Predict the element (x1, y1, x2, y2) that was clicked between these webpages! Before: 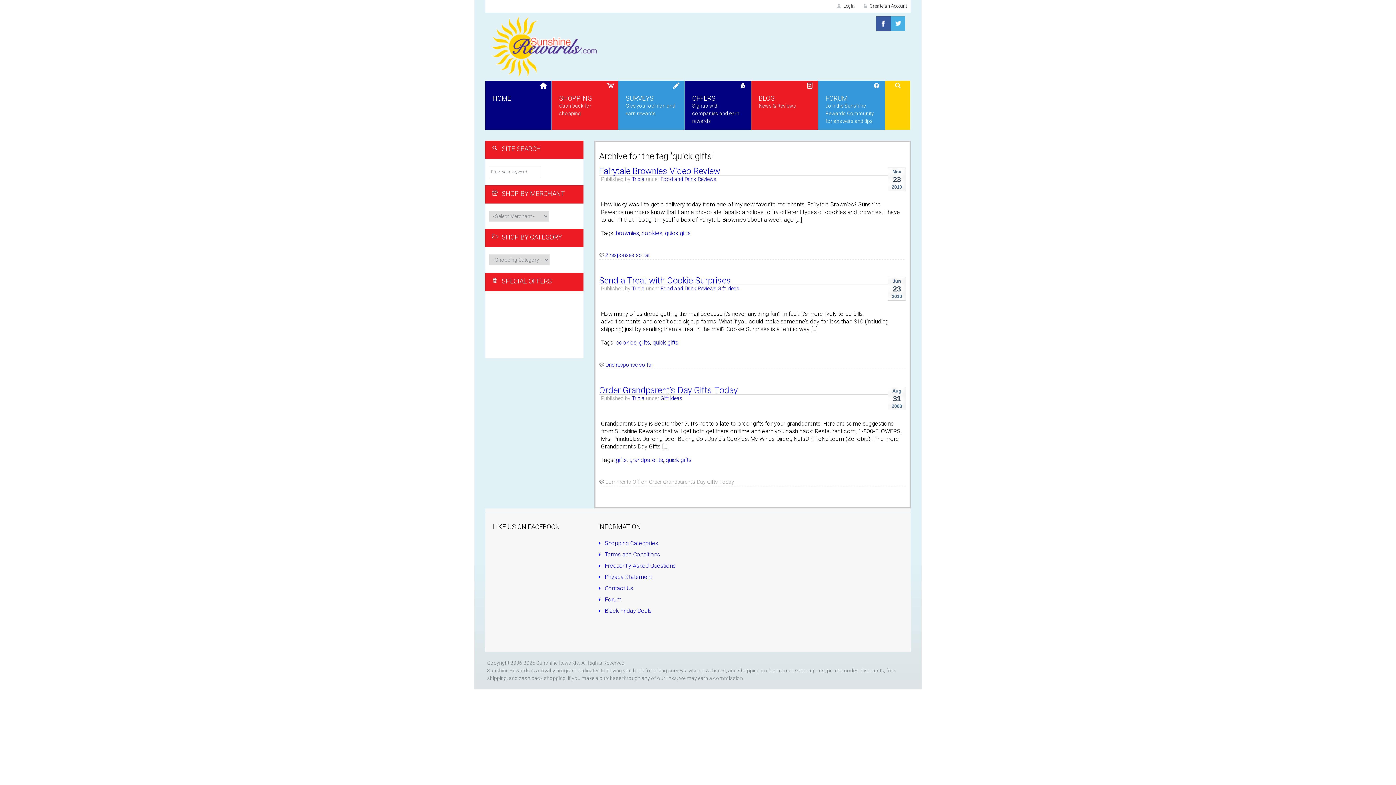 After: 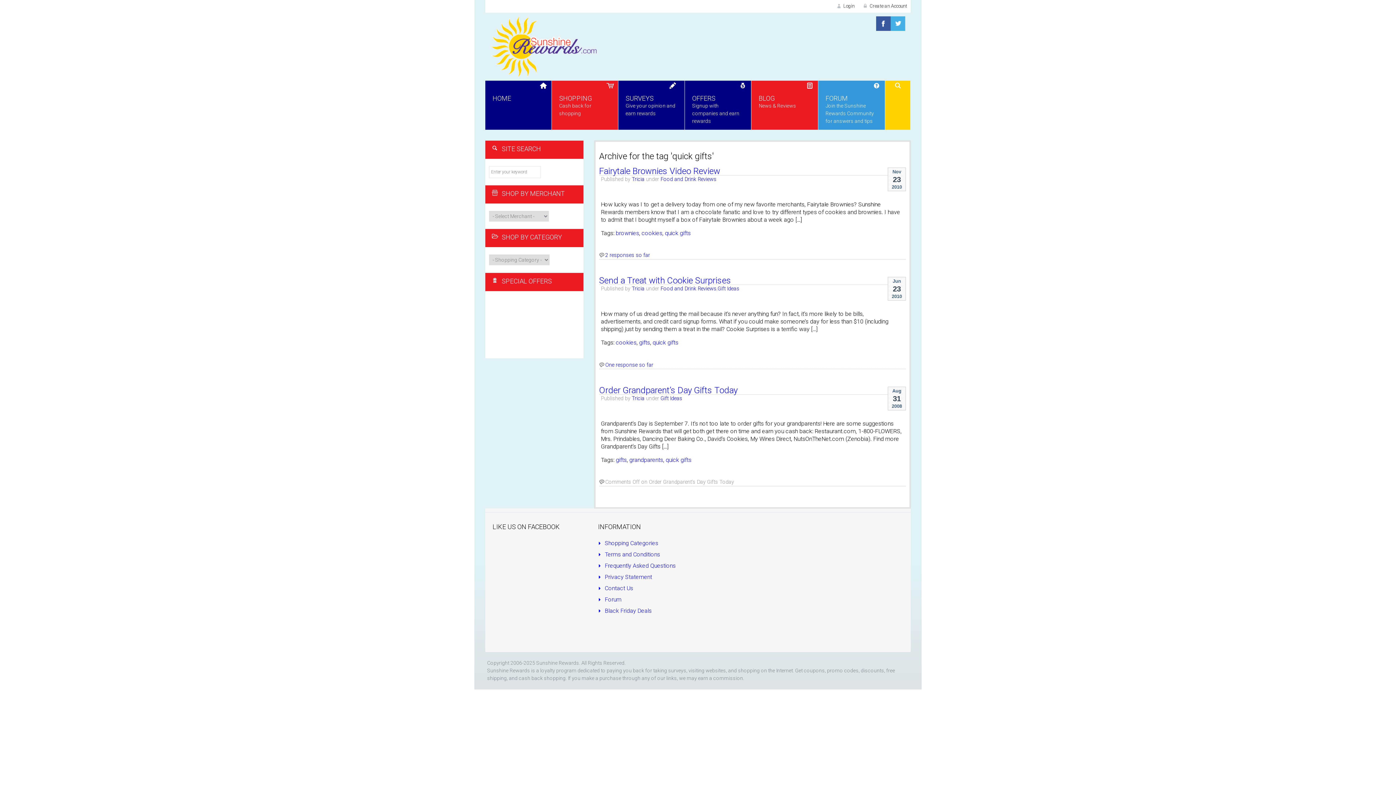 Action: label: SURVEYS
Give your opinion and earn rewards bbox: (618, 80, 684, 129)